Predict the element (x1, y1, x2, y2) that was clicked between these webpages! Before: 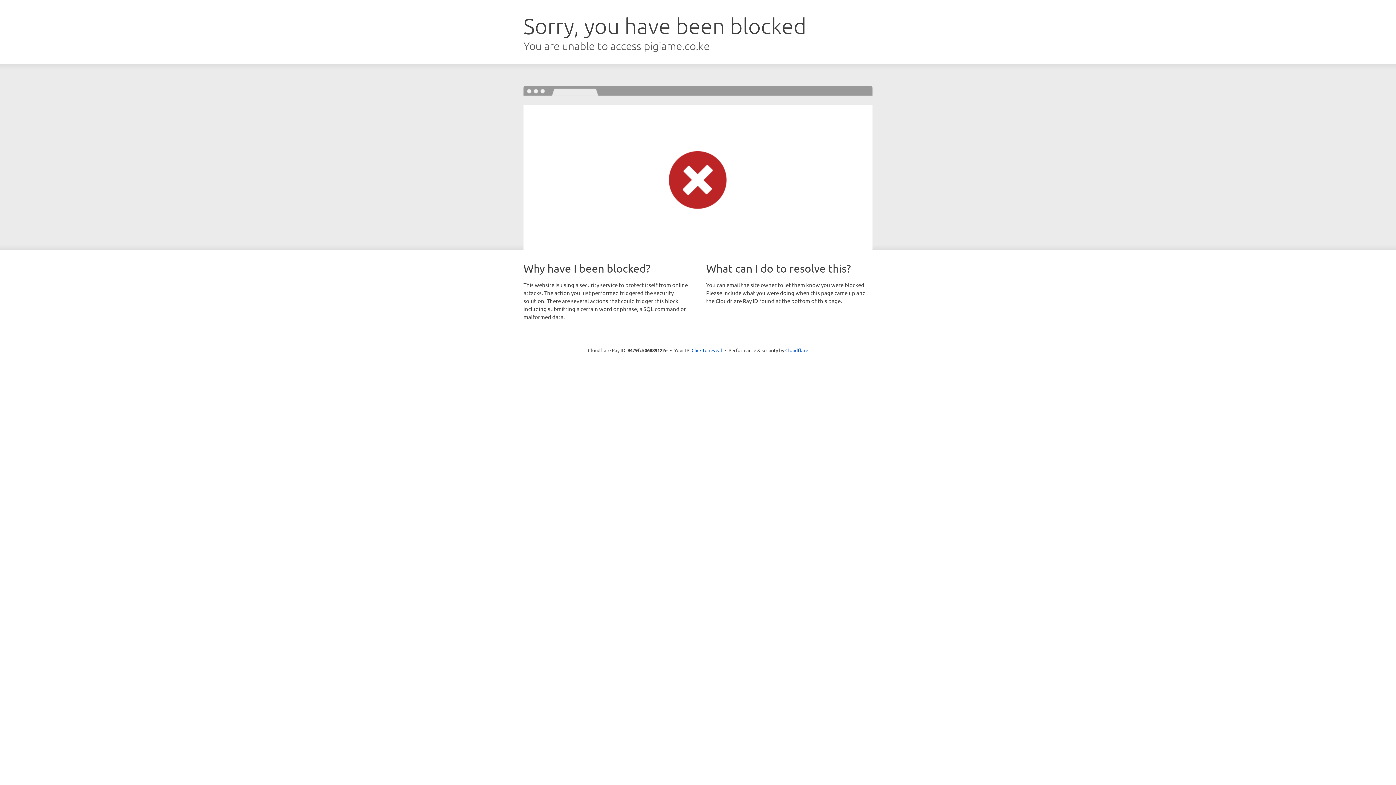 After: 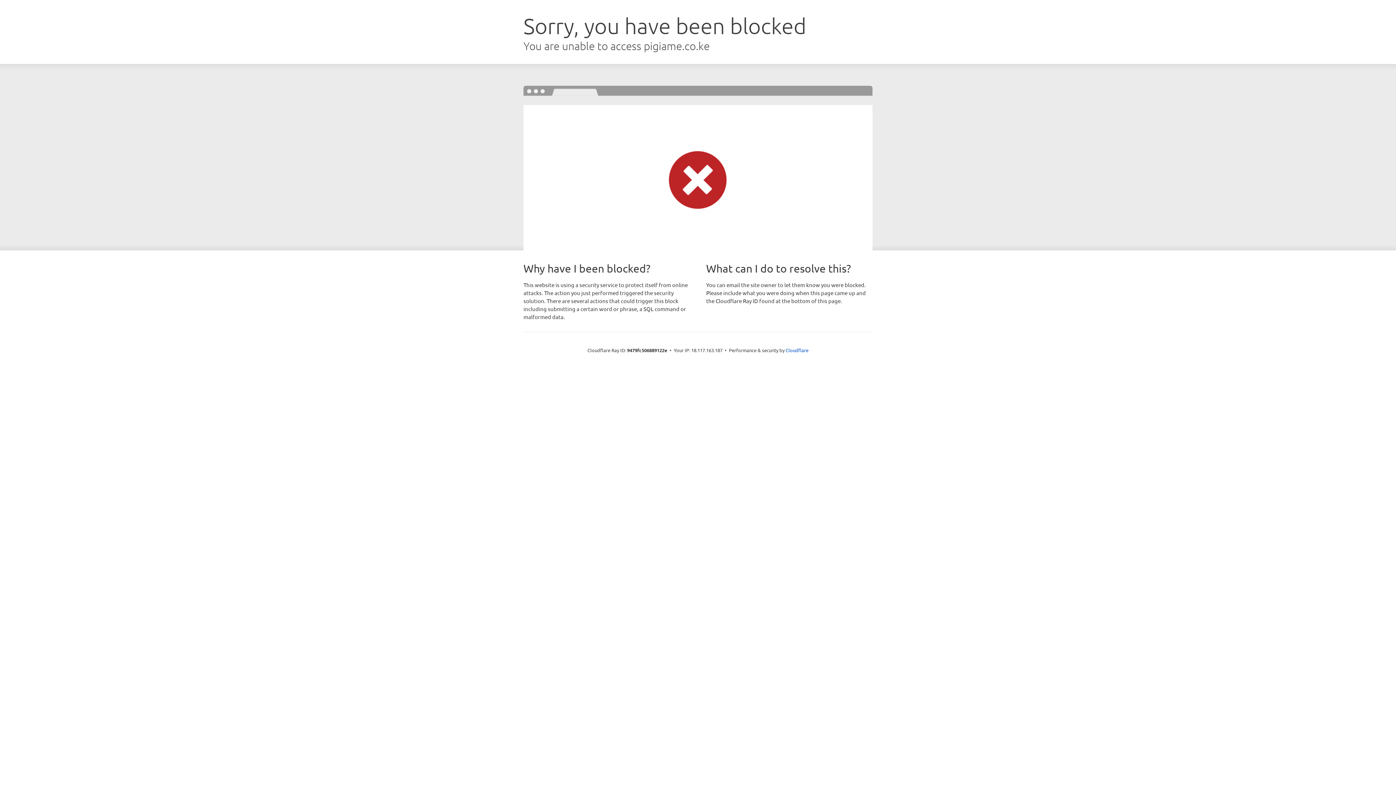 Action: label: Click to reveal bbox: (691, 346, 722, 353)